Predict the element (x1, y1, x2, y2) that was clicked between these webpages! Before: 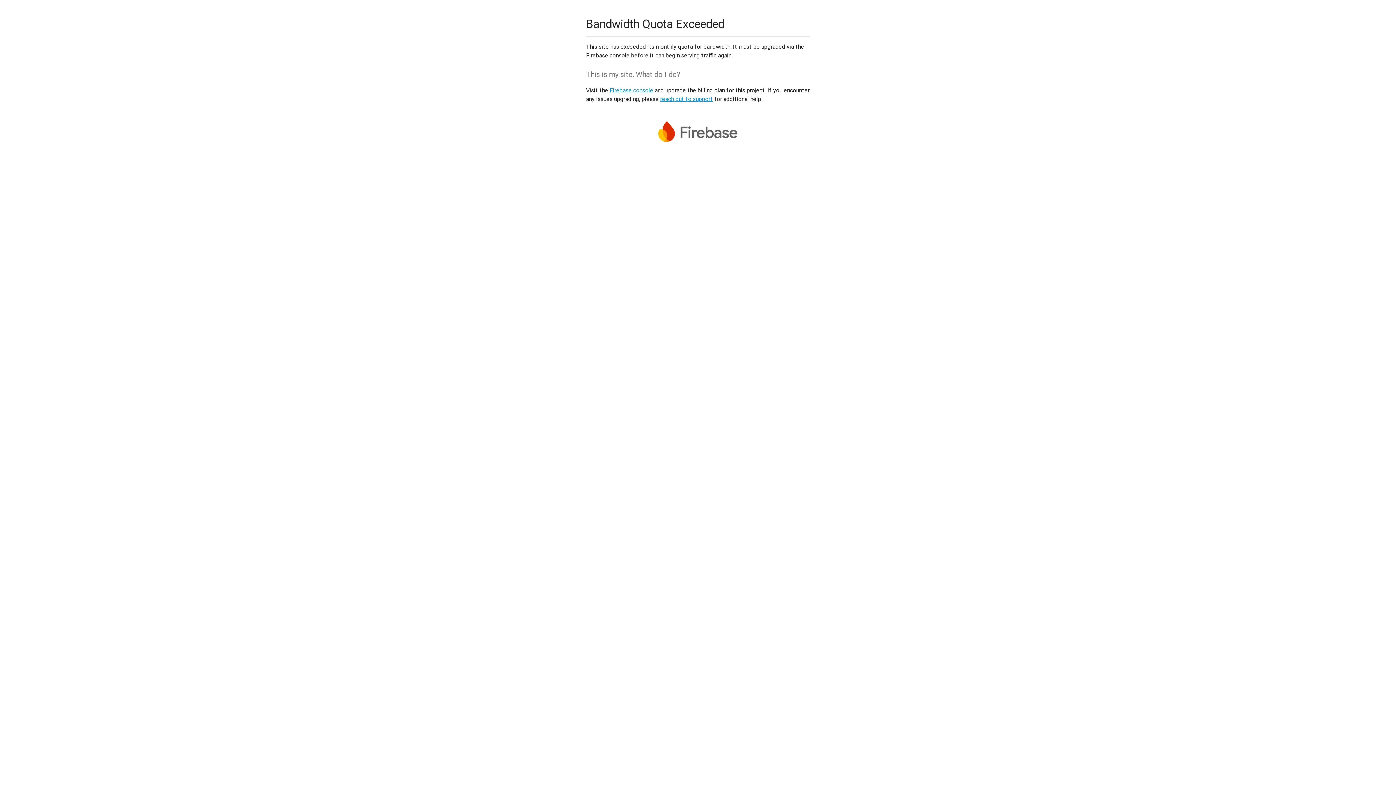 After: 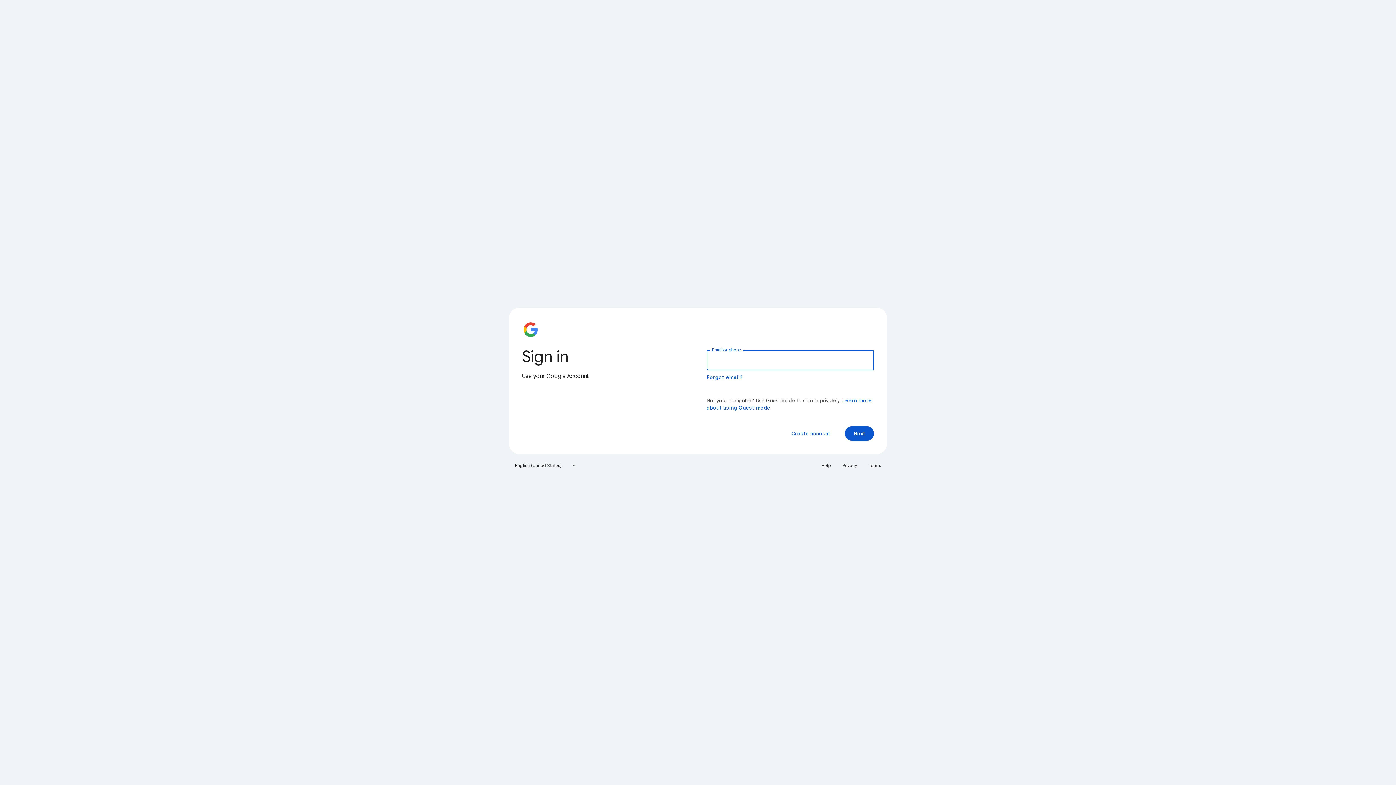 Action: label: Firebase console bbox: (609, 86, 653, 93)